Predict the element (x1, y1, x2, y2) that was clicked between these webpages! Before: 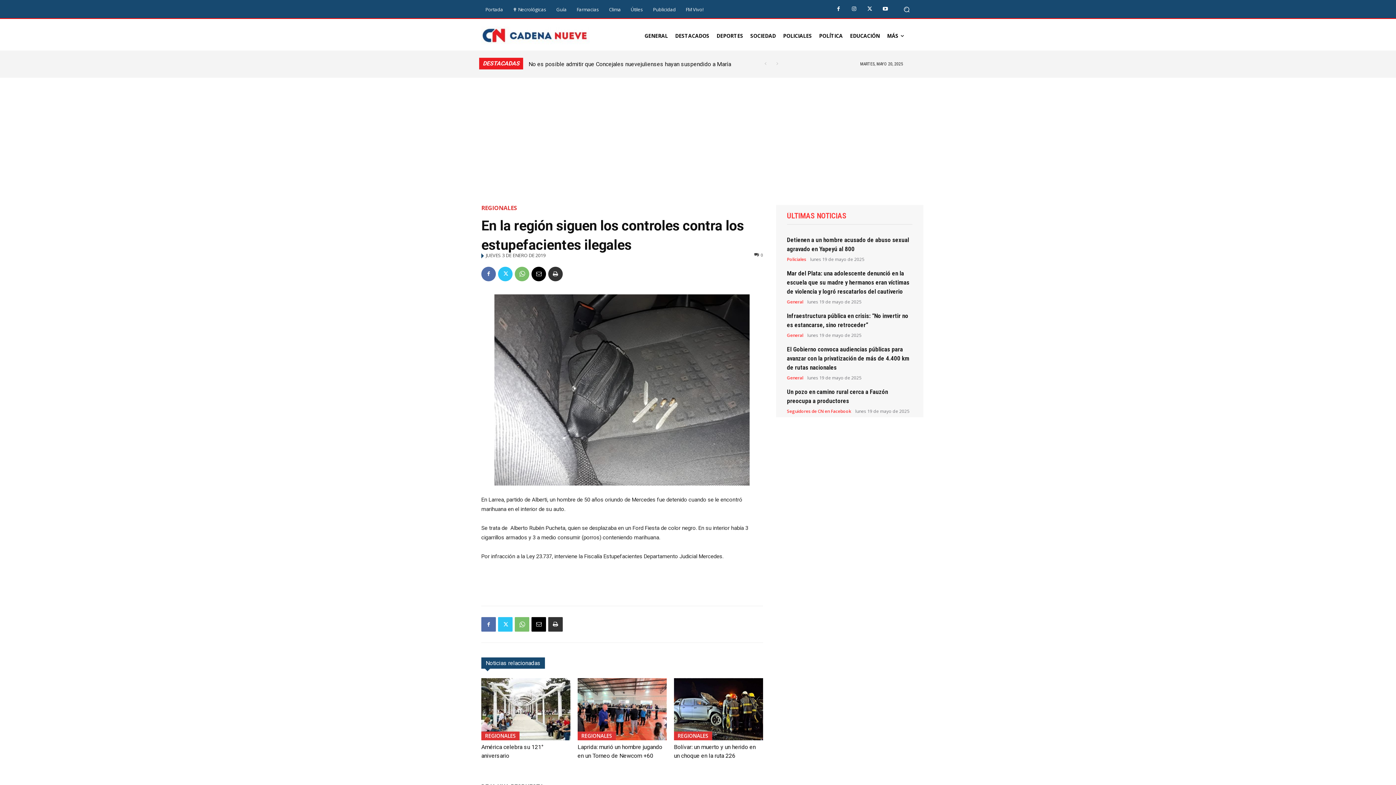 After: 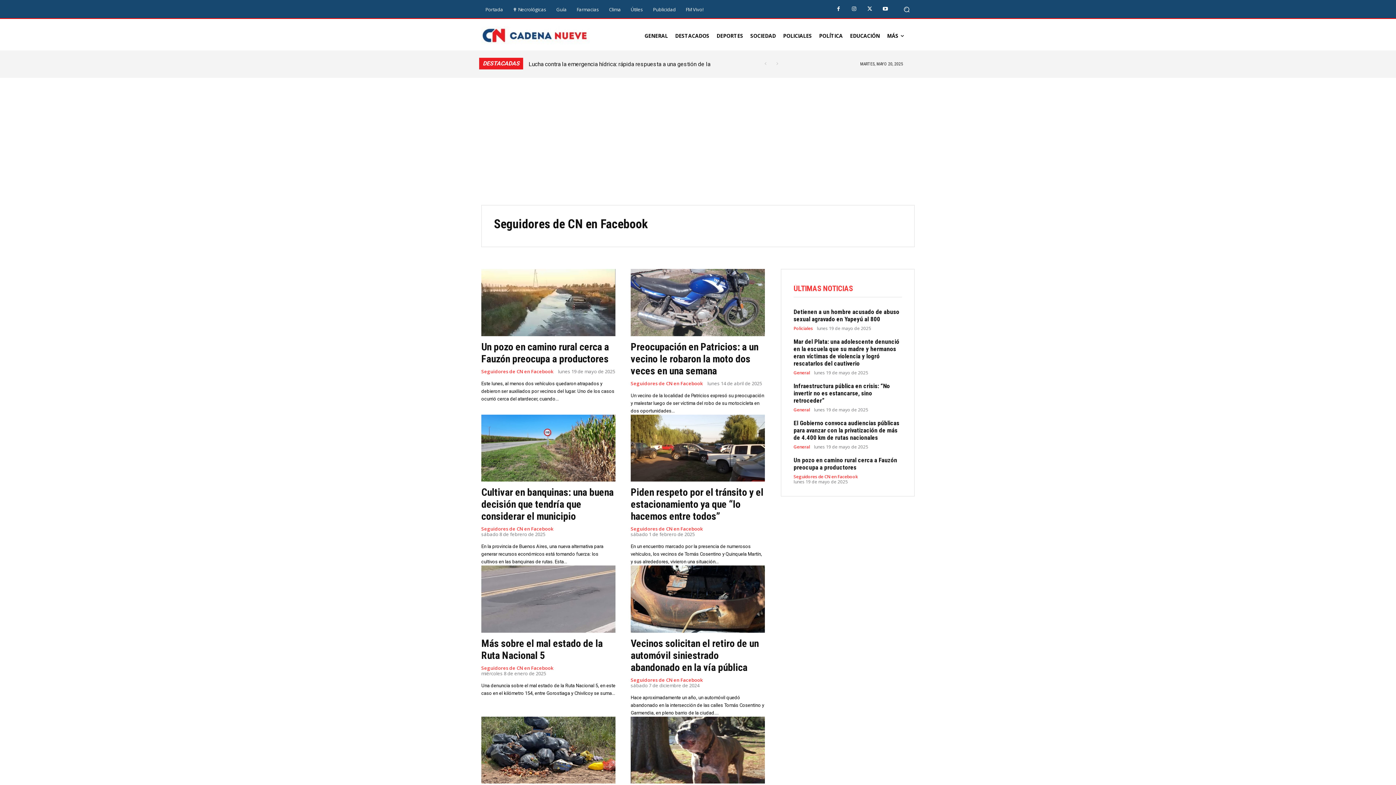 Action: label: Seguidores de CN en Facebook bbox: (787, 409, 851, 413)